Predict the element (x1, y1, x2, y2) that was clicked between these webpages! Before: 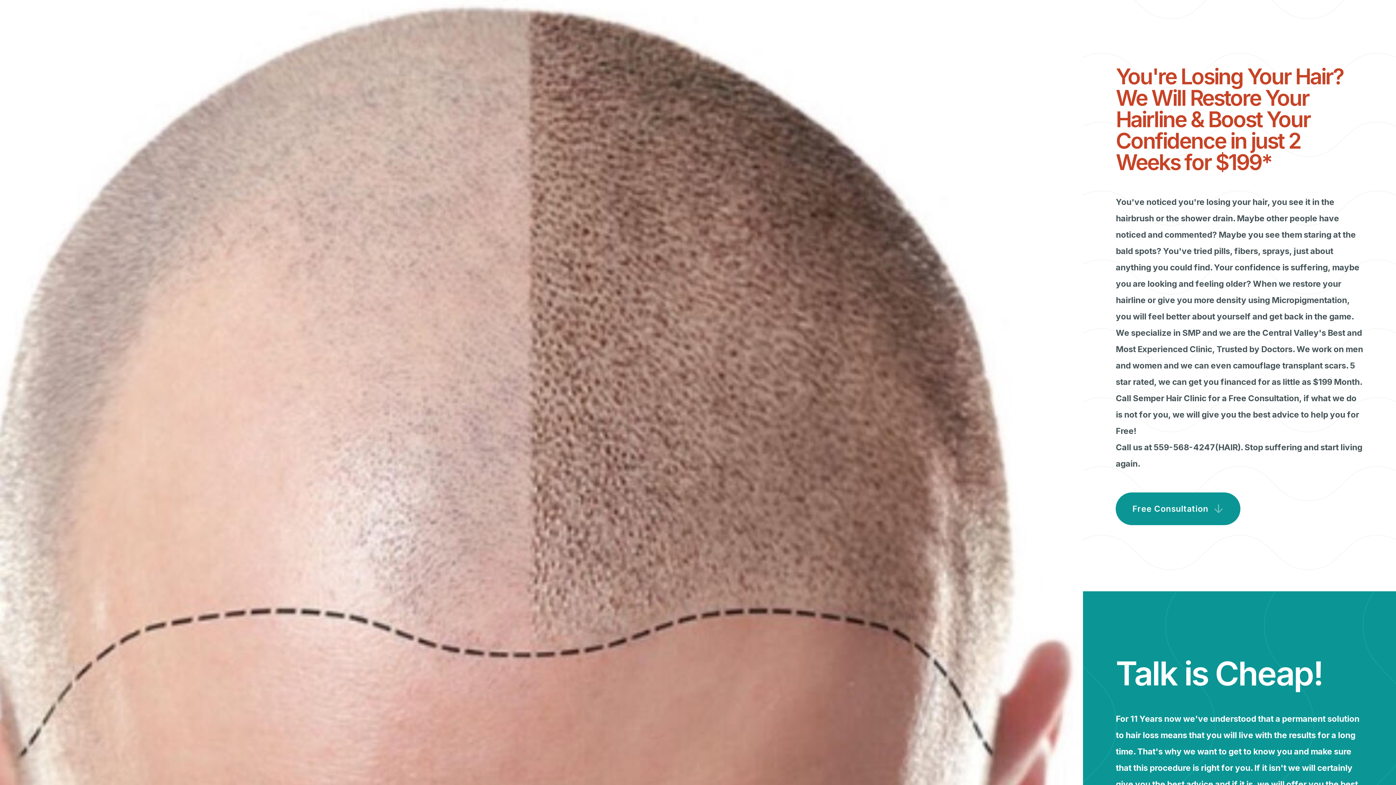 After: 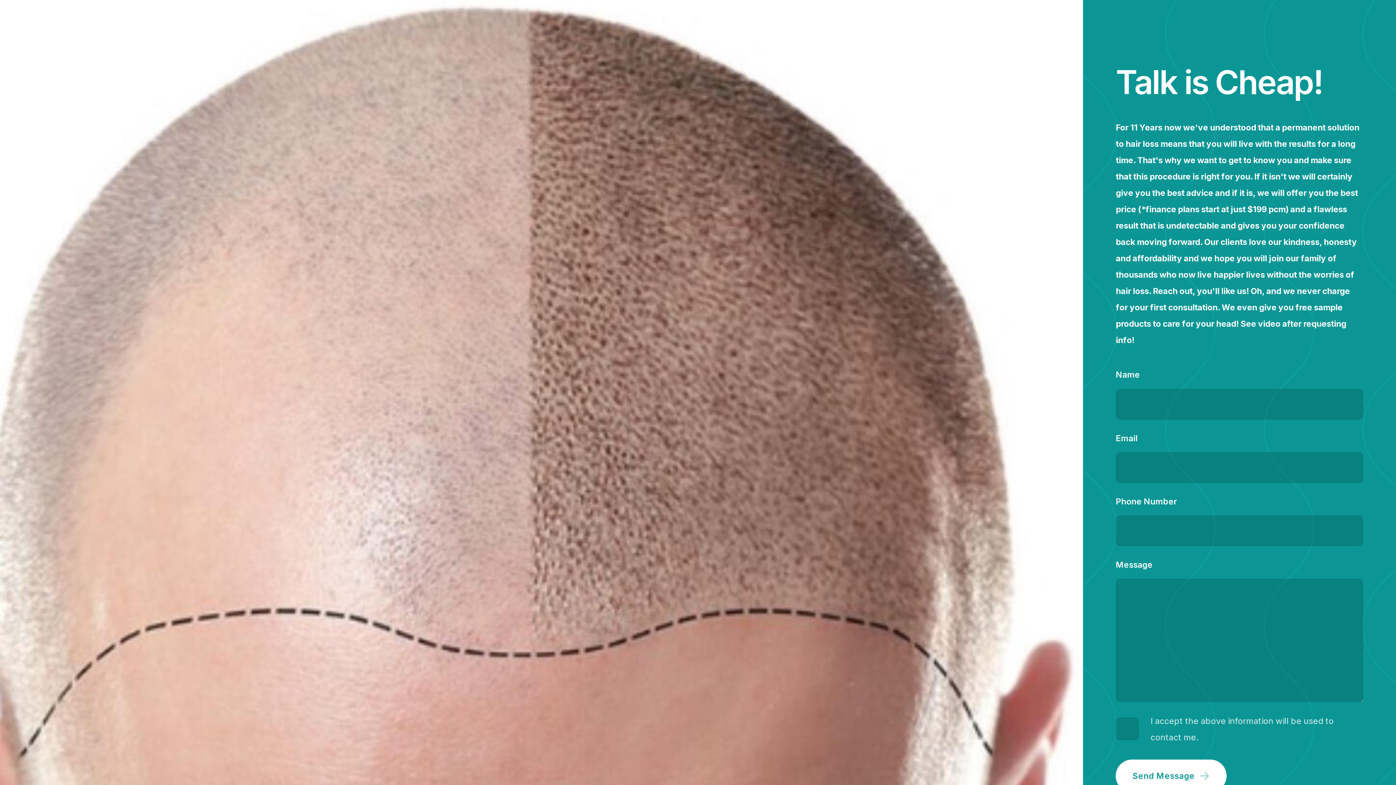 Action: label: Free Consultation bbox: (1116, 492, 1240, 525)